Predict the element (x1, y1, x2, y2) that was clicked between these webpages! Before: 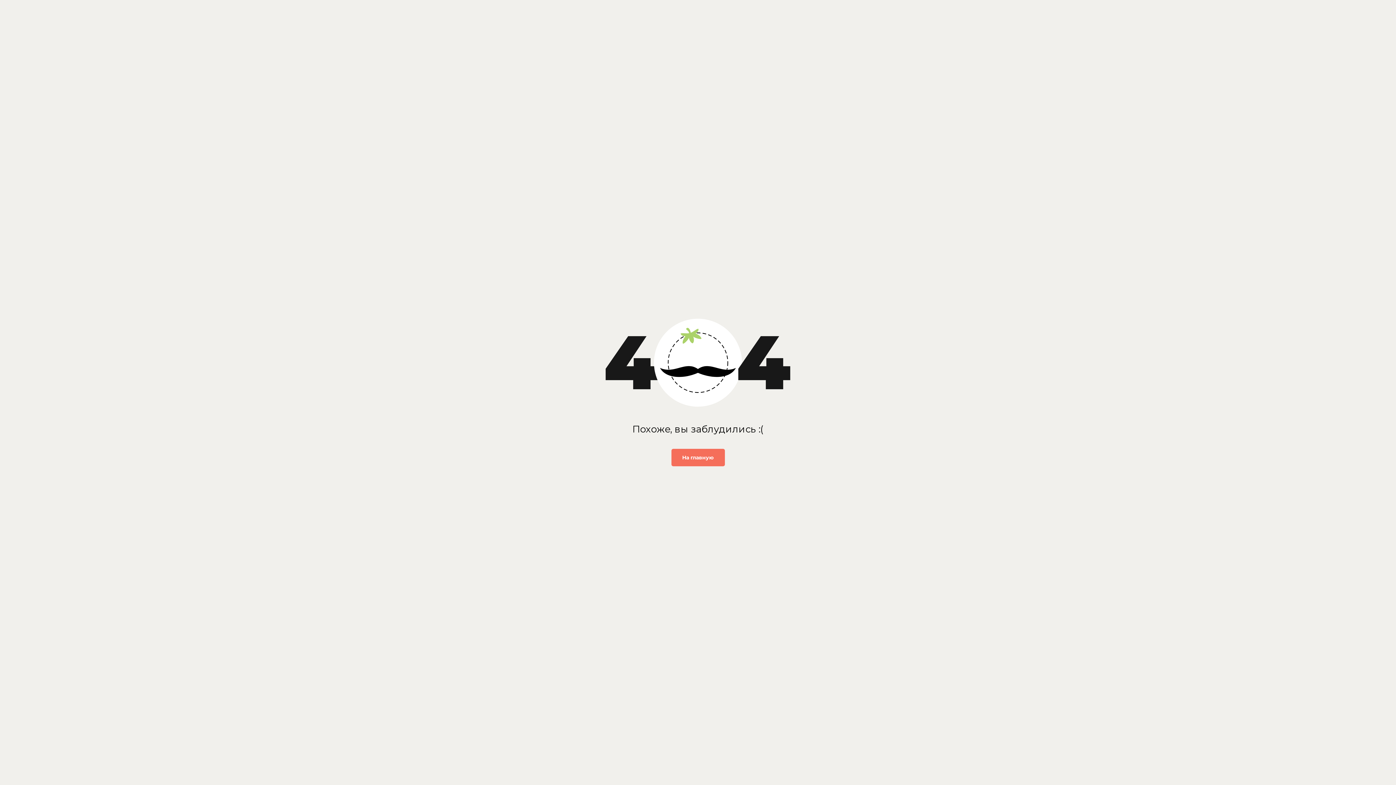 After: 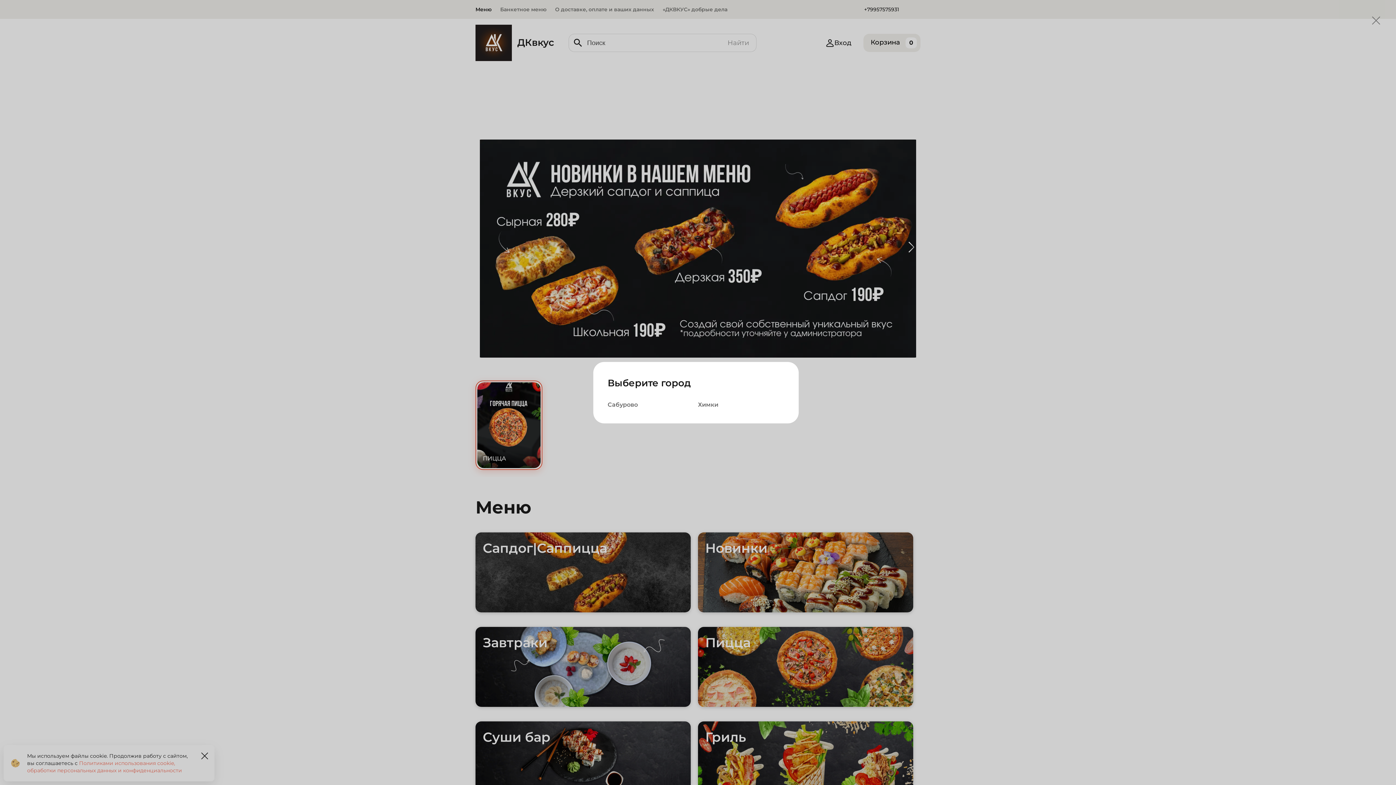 Action: label: На главную bbox: (671, 449, 724, 466)